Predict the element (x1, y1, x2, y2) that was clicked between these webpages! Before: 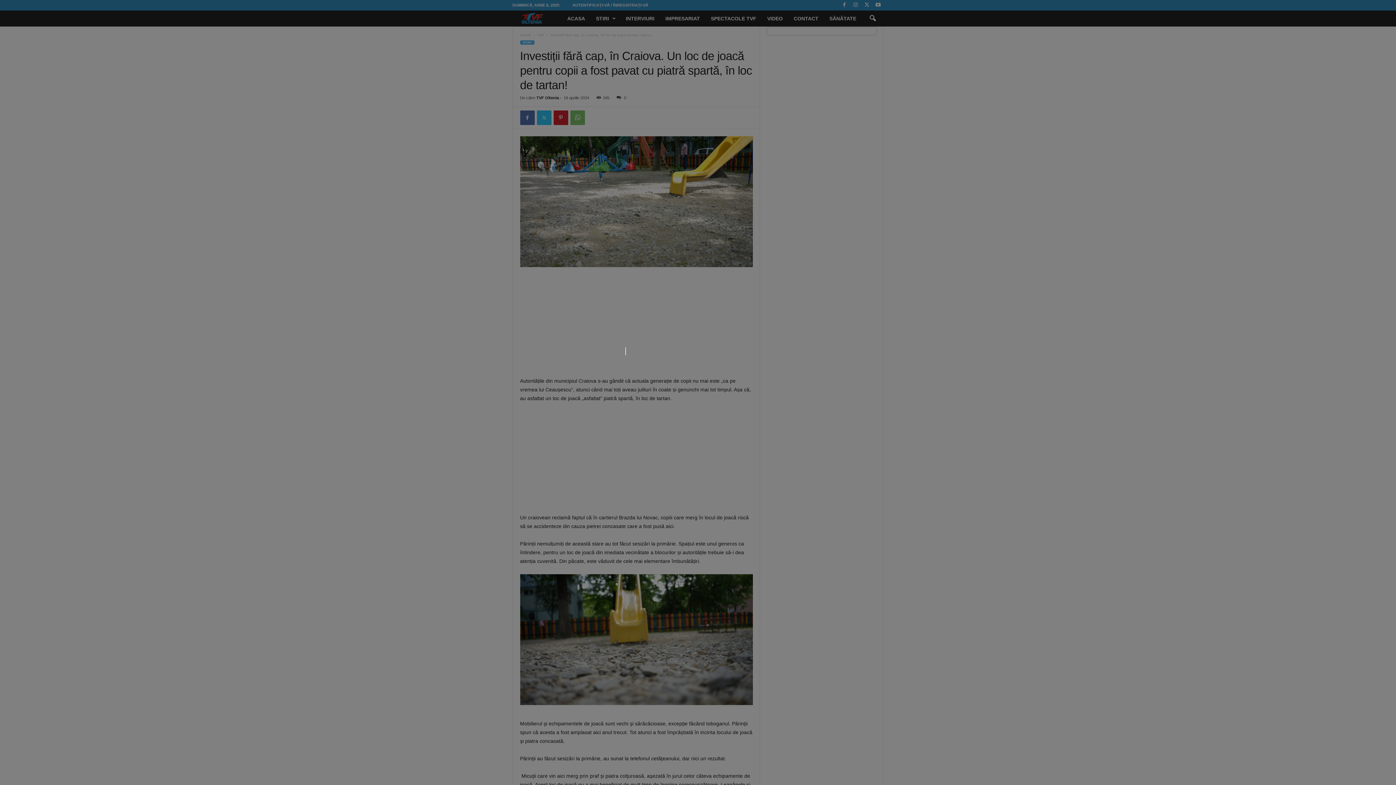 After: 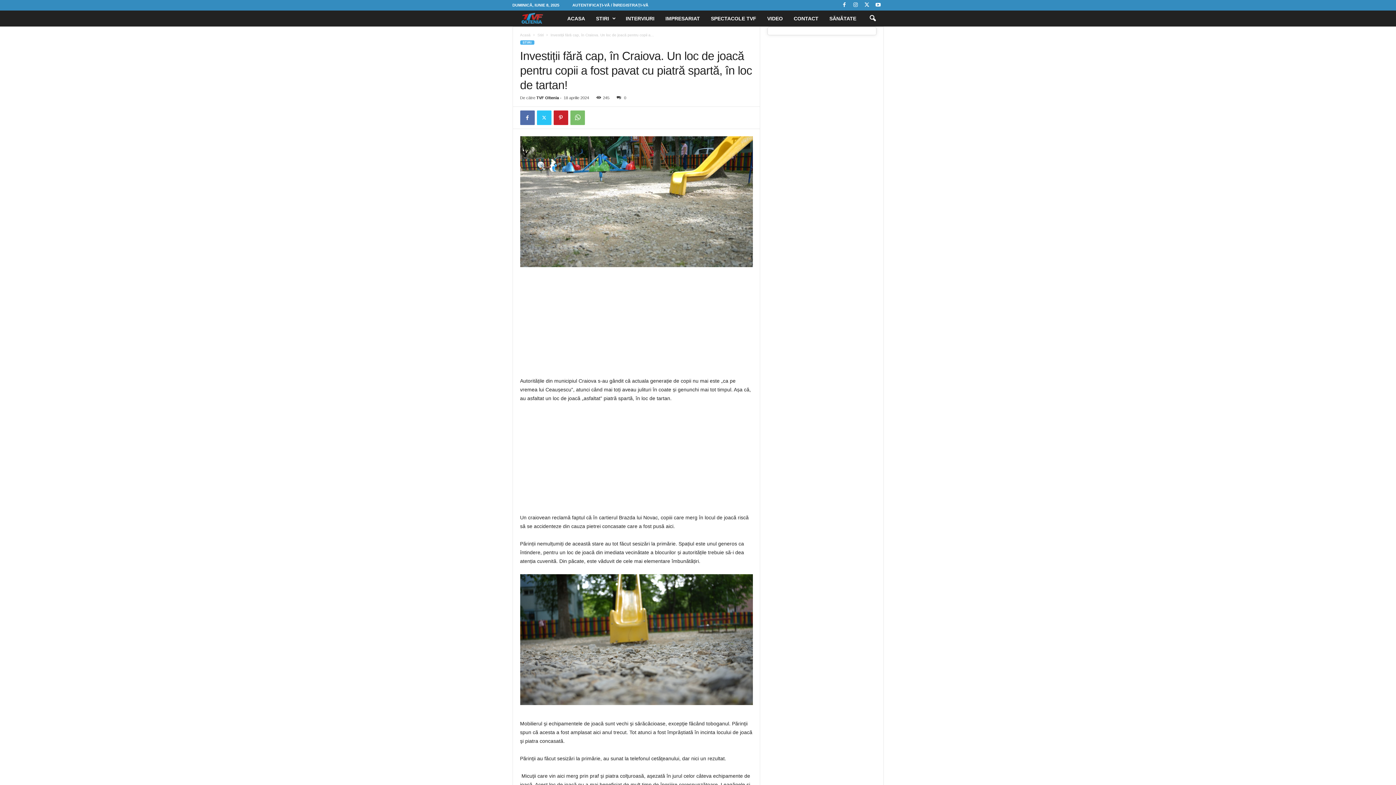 Action: bbox: (625, 347, 626, 348)